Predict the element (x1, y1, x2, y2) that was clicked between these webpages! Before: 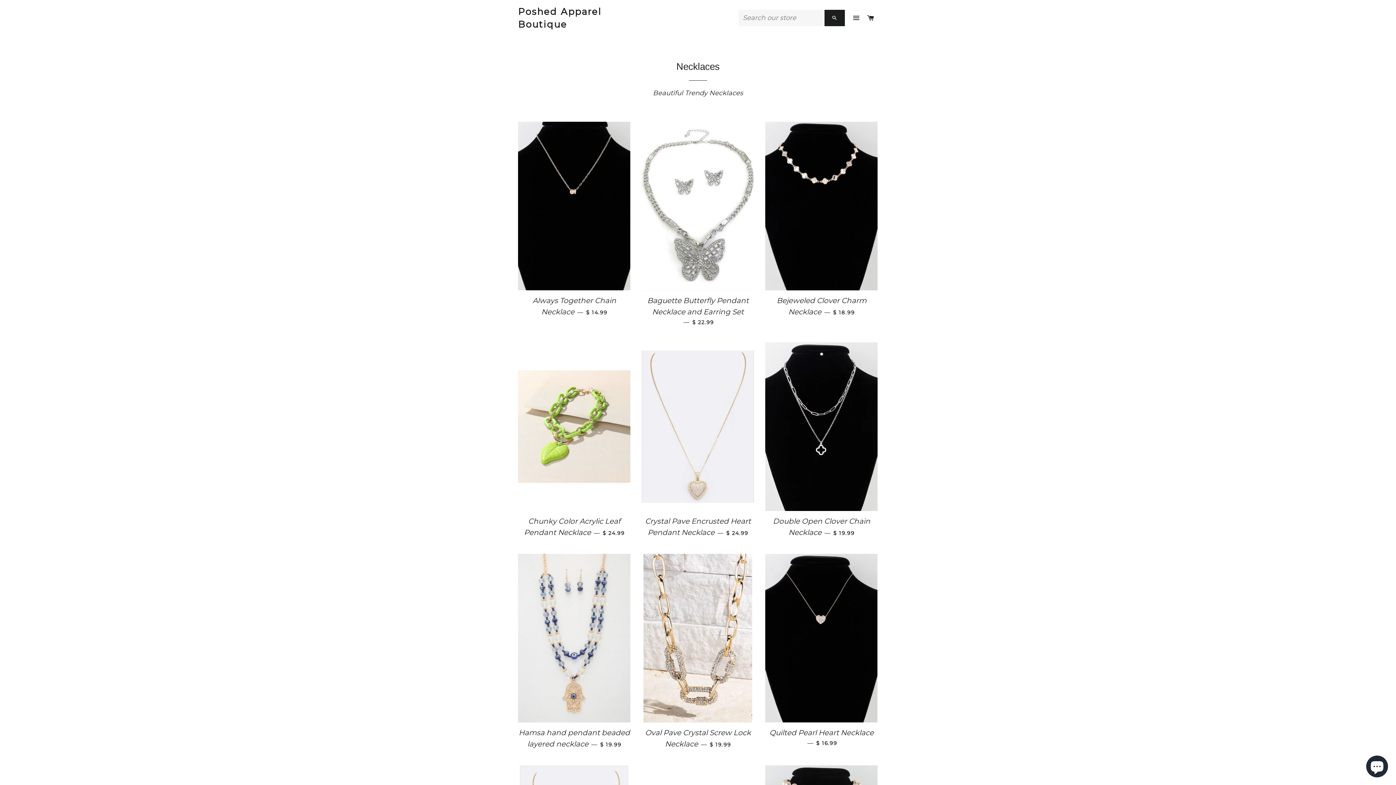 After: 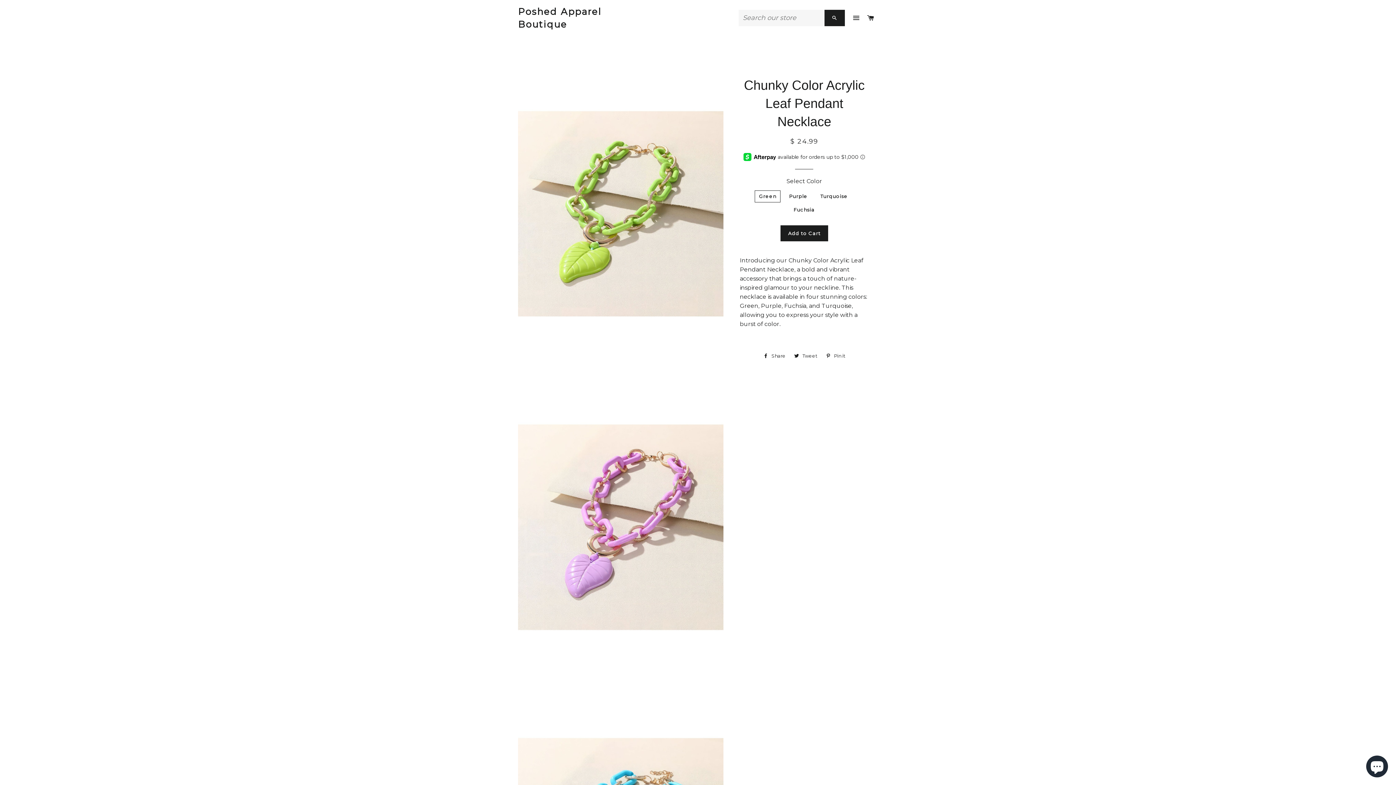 Action: bbox: (518, 342, 630, 511)